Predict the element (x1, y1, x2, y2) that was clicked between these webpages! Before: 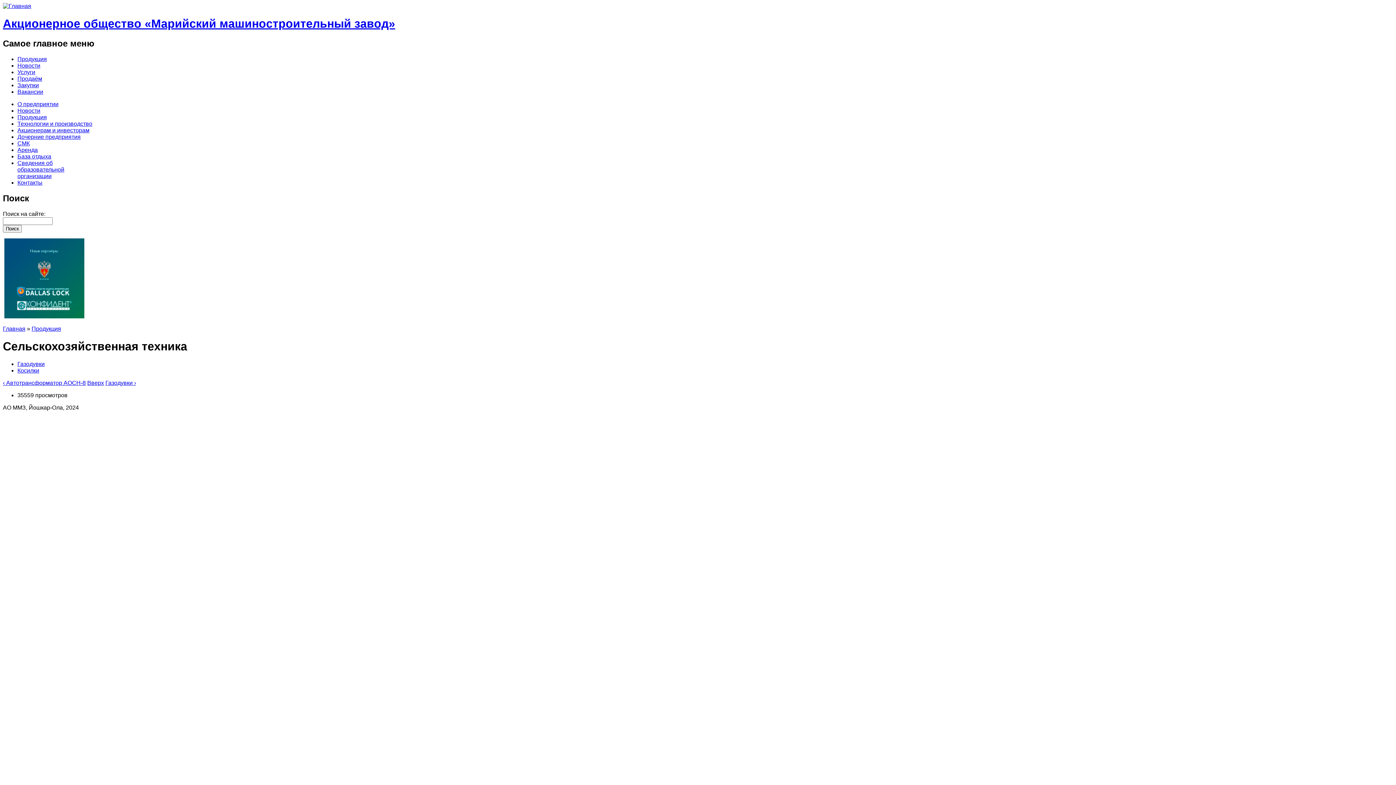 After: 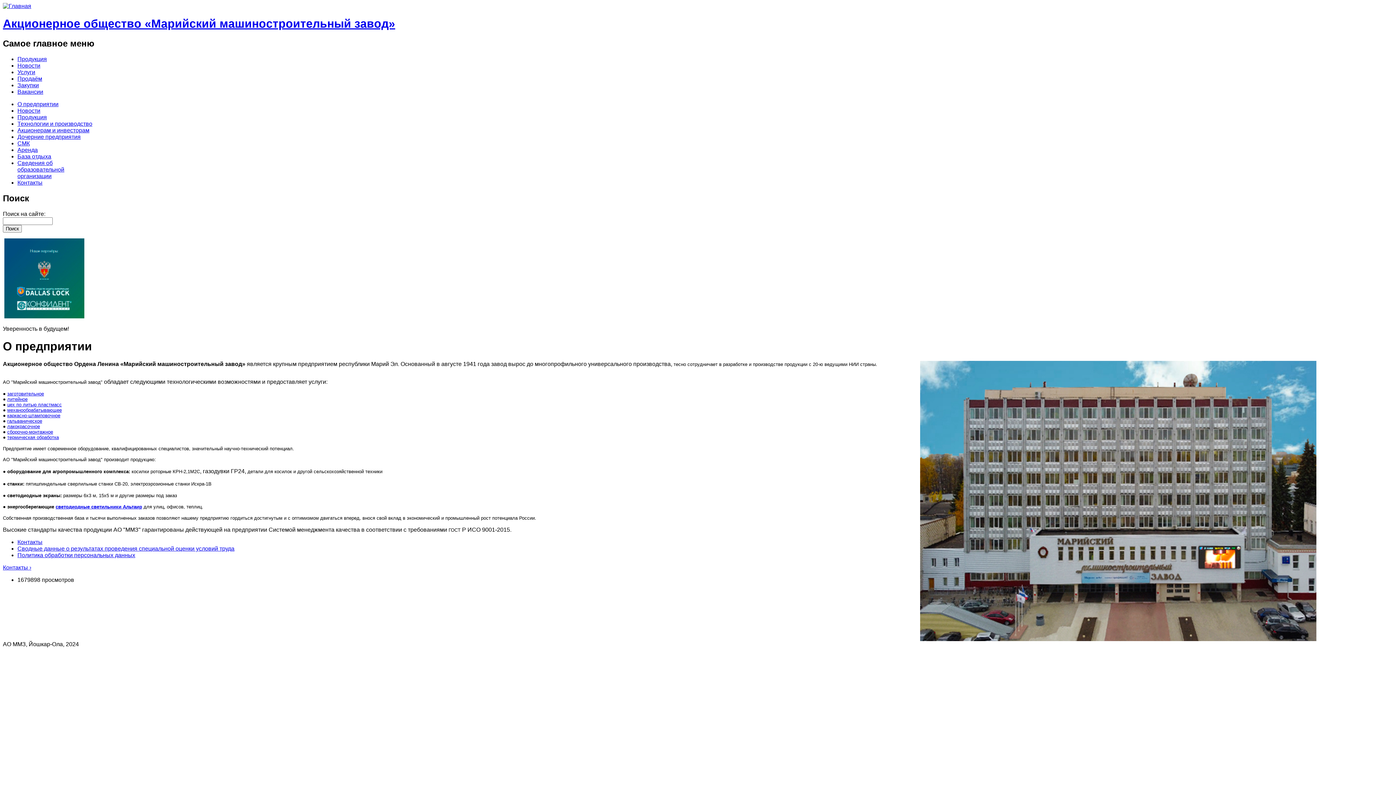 Action: label: Акционерное общество «Марийский машиностроительный завод» bbox: (2, 17, 395, 30)